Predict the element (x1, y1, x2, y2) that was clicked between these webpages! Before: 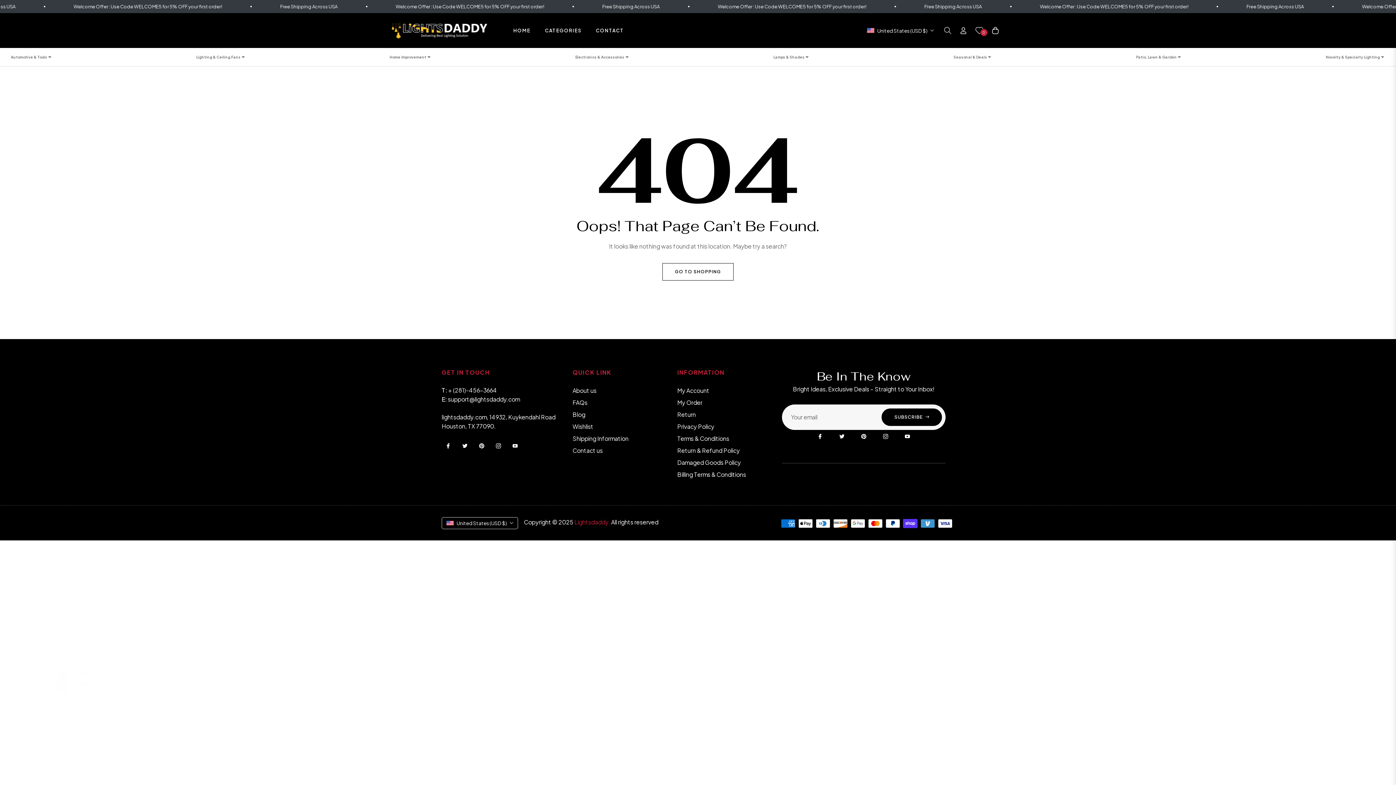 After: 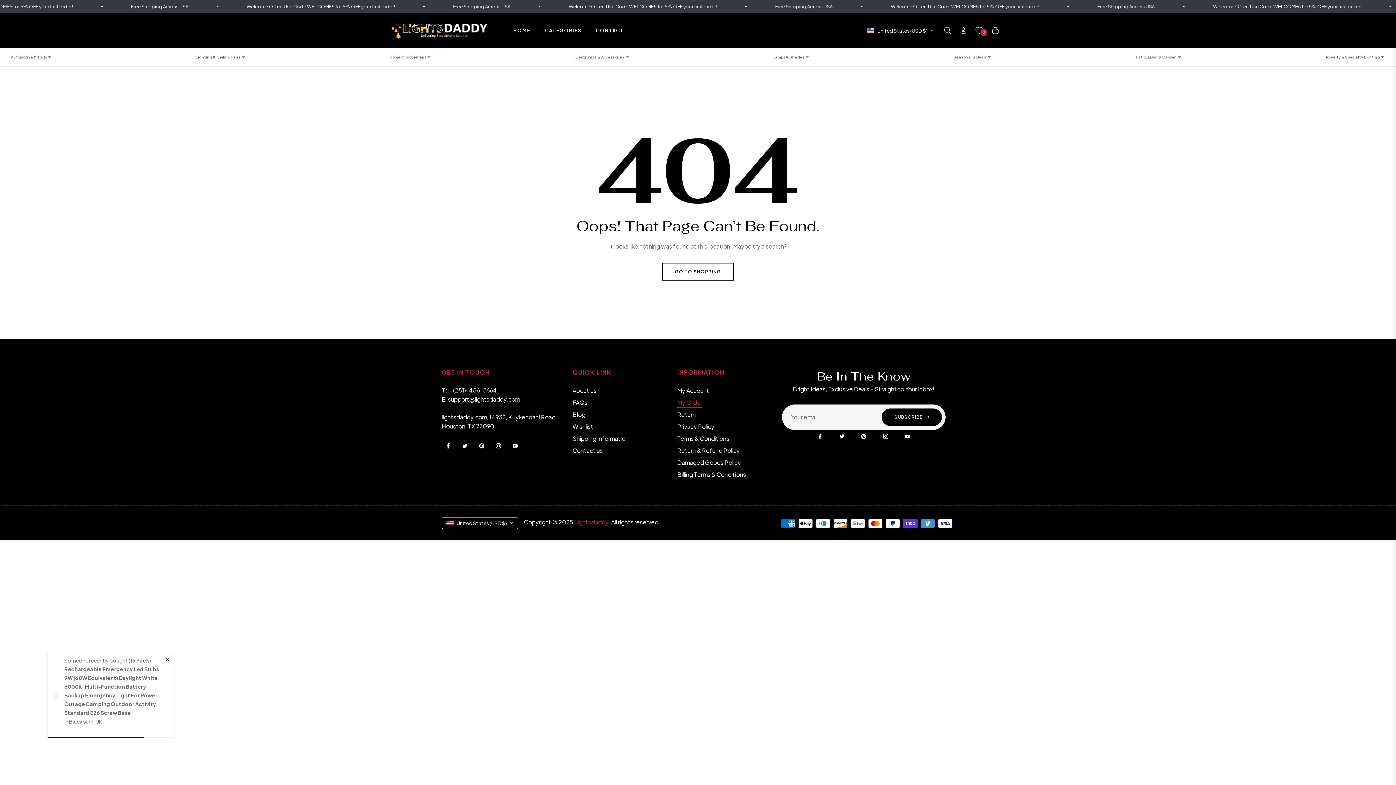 Action: bbox: (677, 398, 702, 406) label: My Order